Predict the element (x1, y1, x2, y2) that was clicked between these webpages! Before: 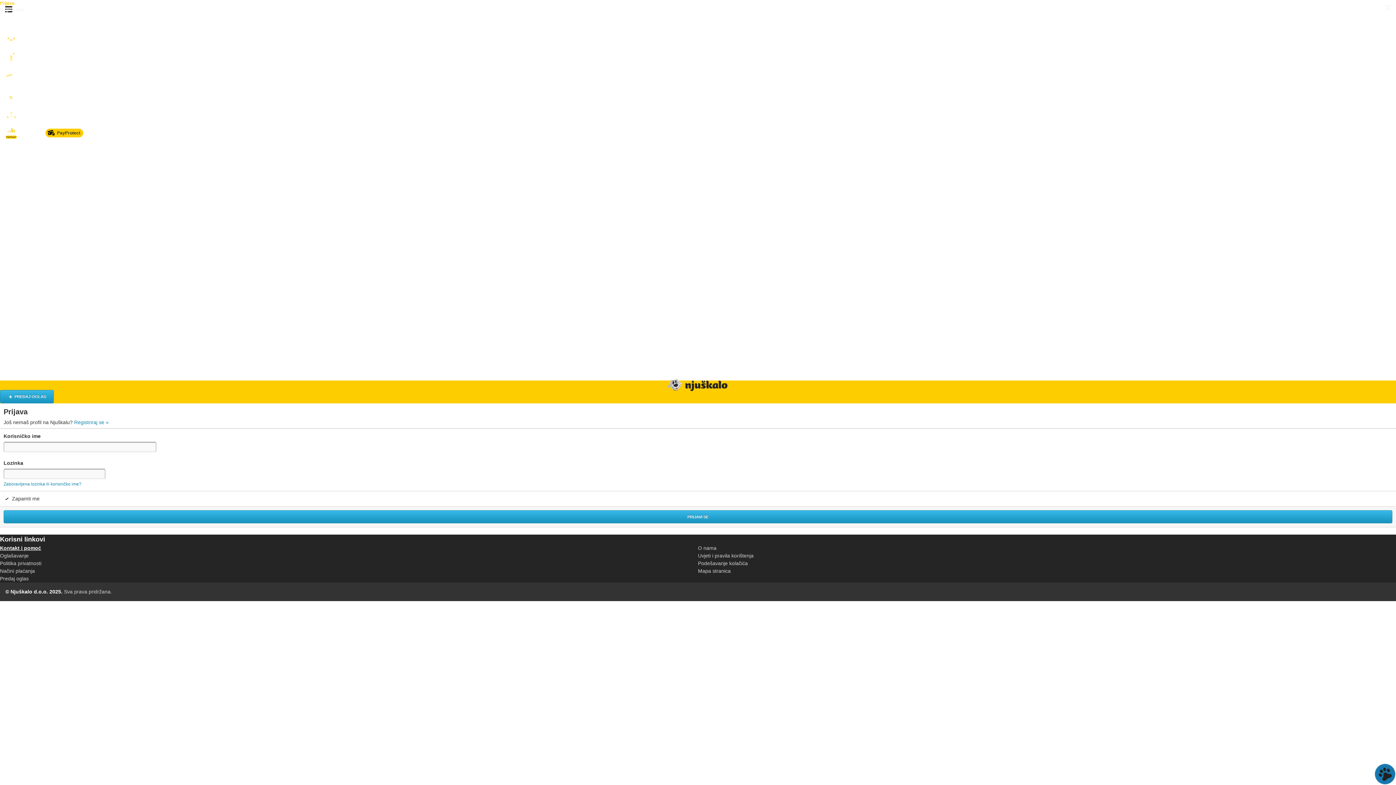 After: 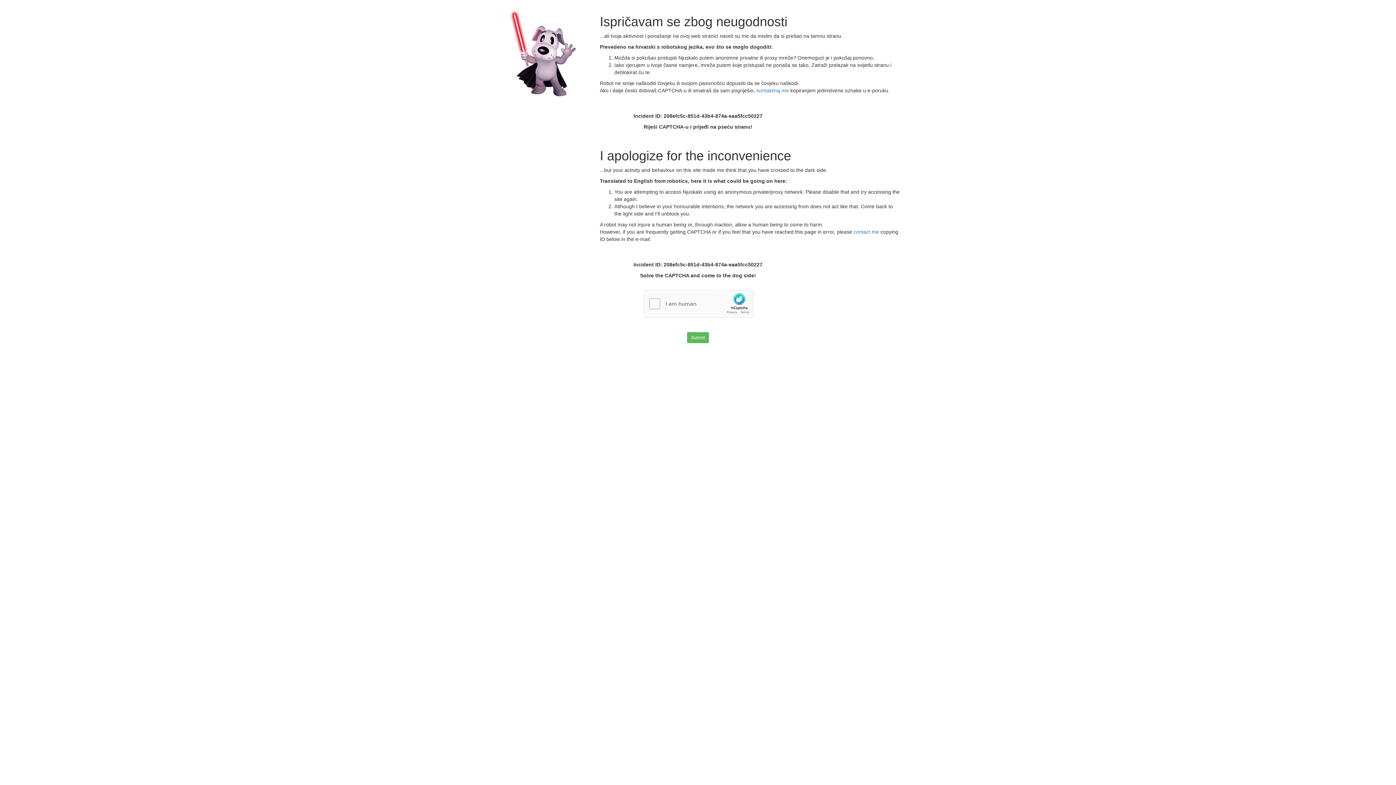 Action: bbox: (74, 419, 108, 425) label: Registriraj se »